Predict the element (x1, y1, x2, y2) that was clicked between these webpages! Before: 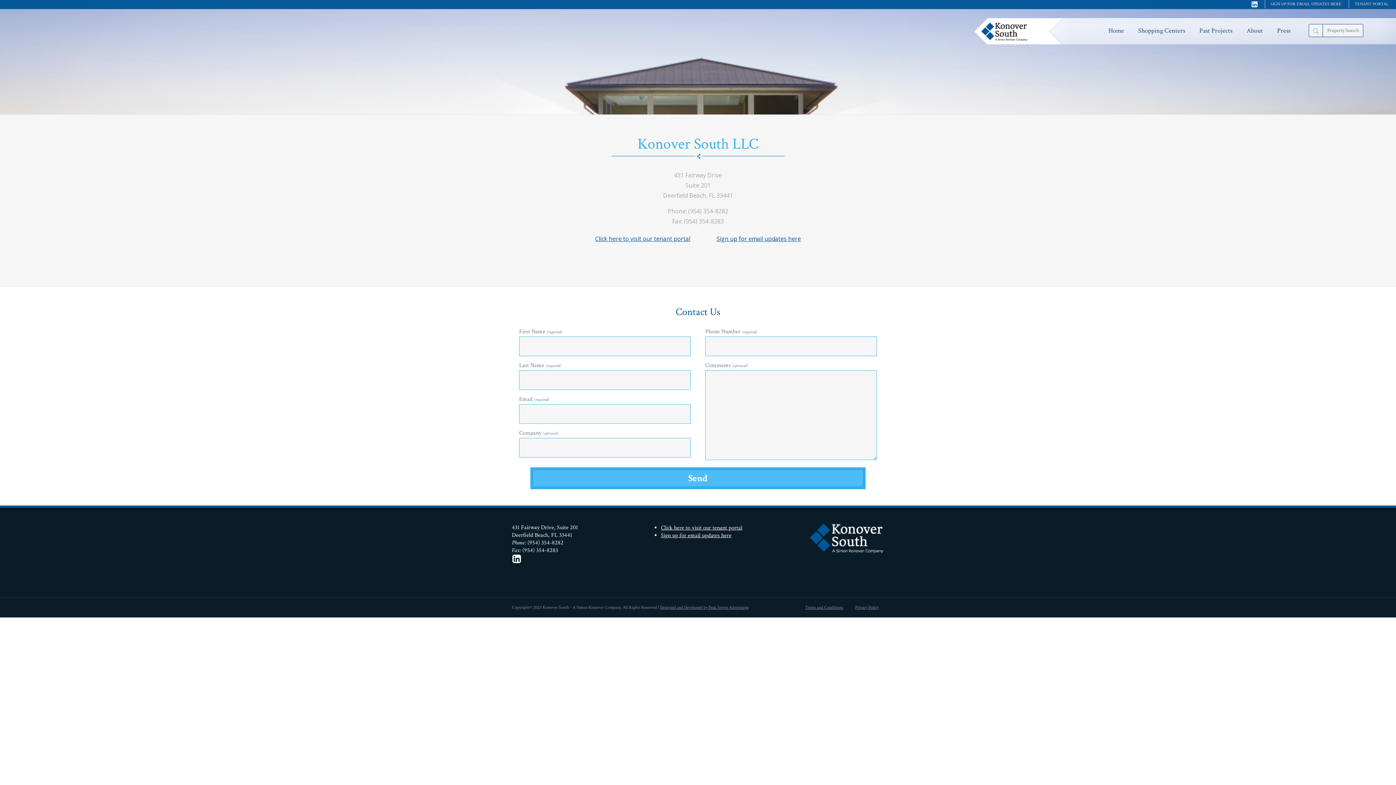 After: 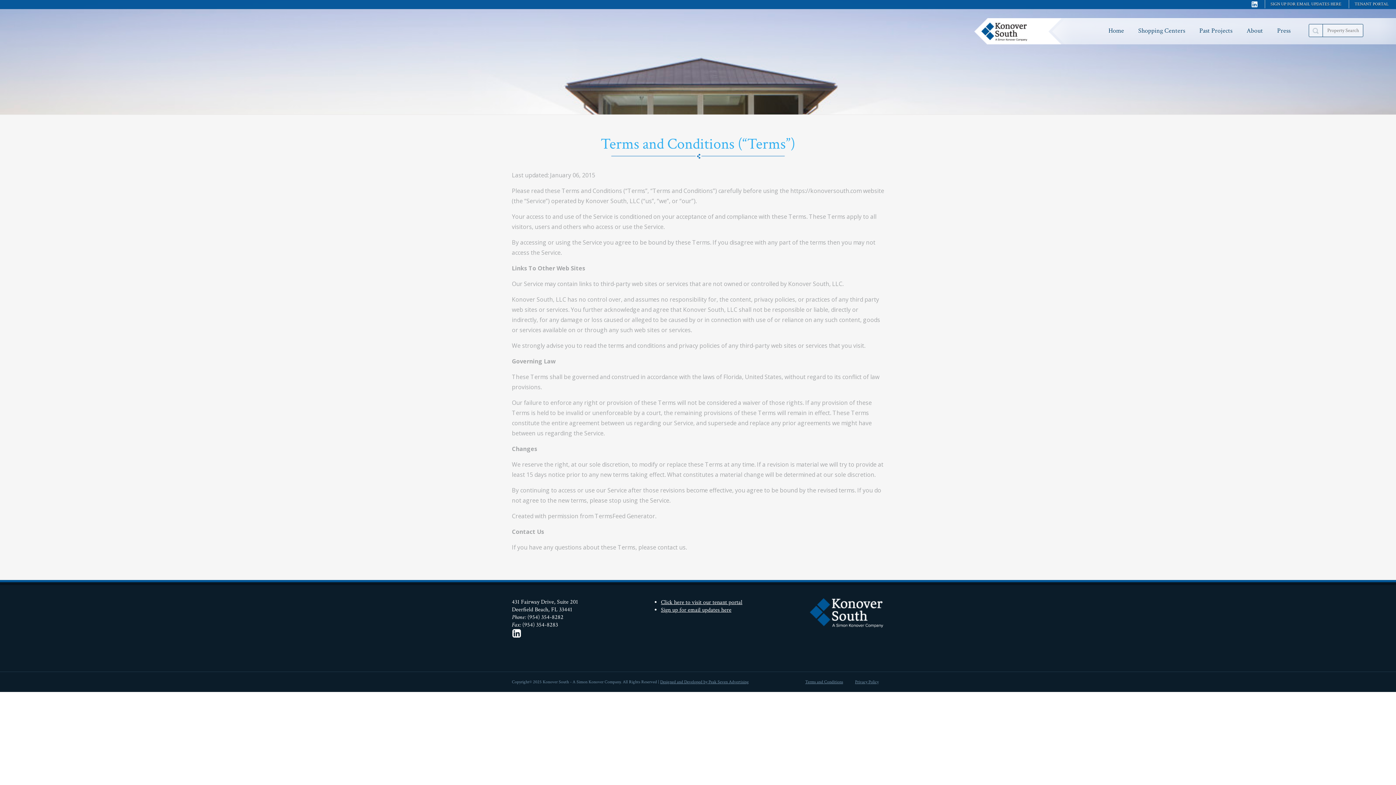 Action: bbox: (800, 605, 848, 610) label: Terms and Conditions